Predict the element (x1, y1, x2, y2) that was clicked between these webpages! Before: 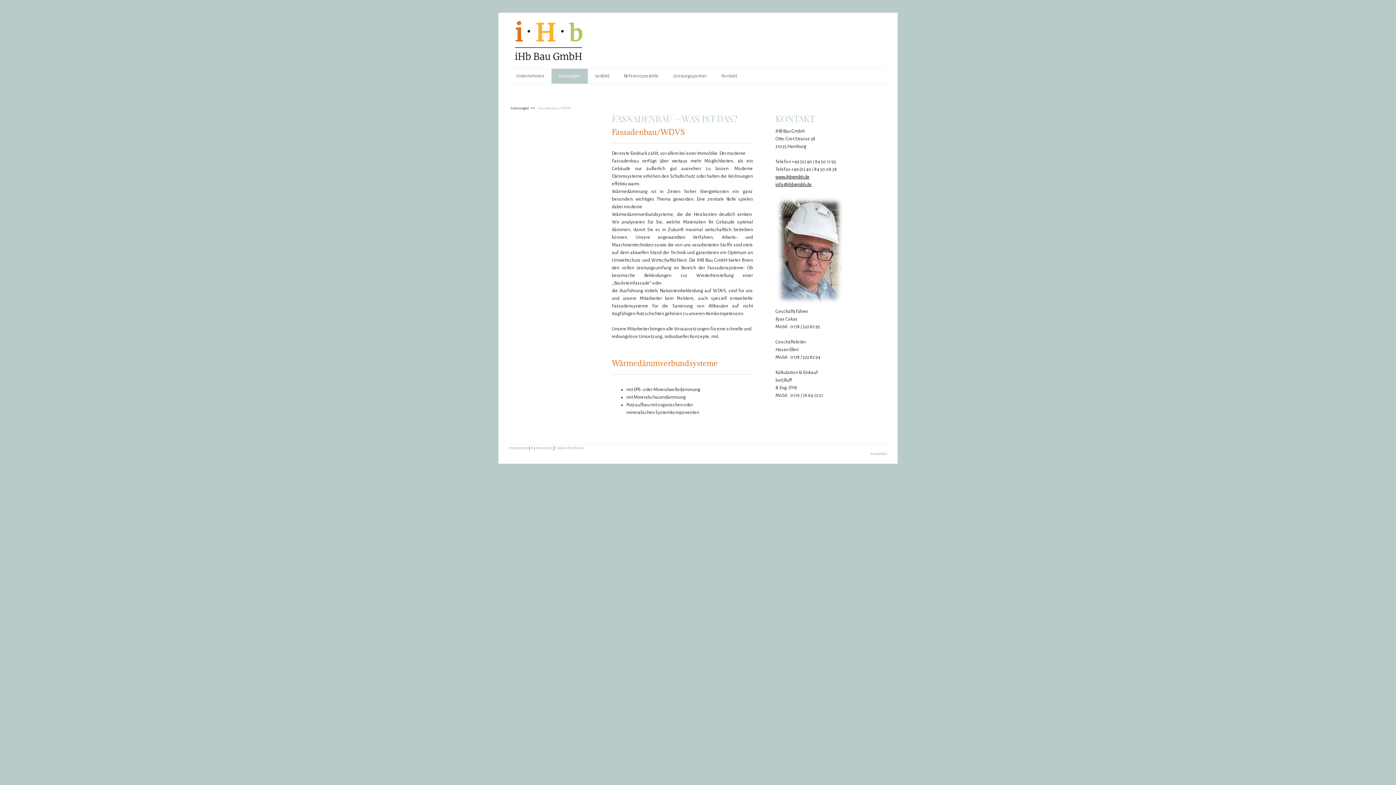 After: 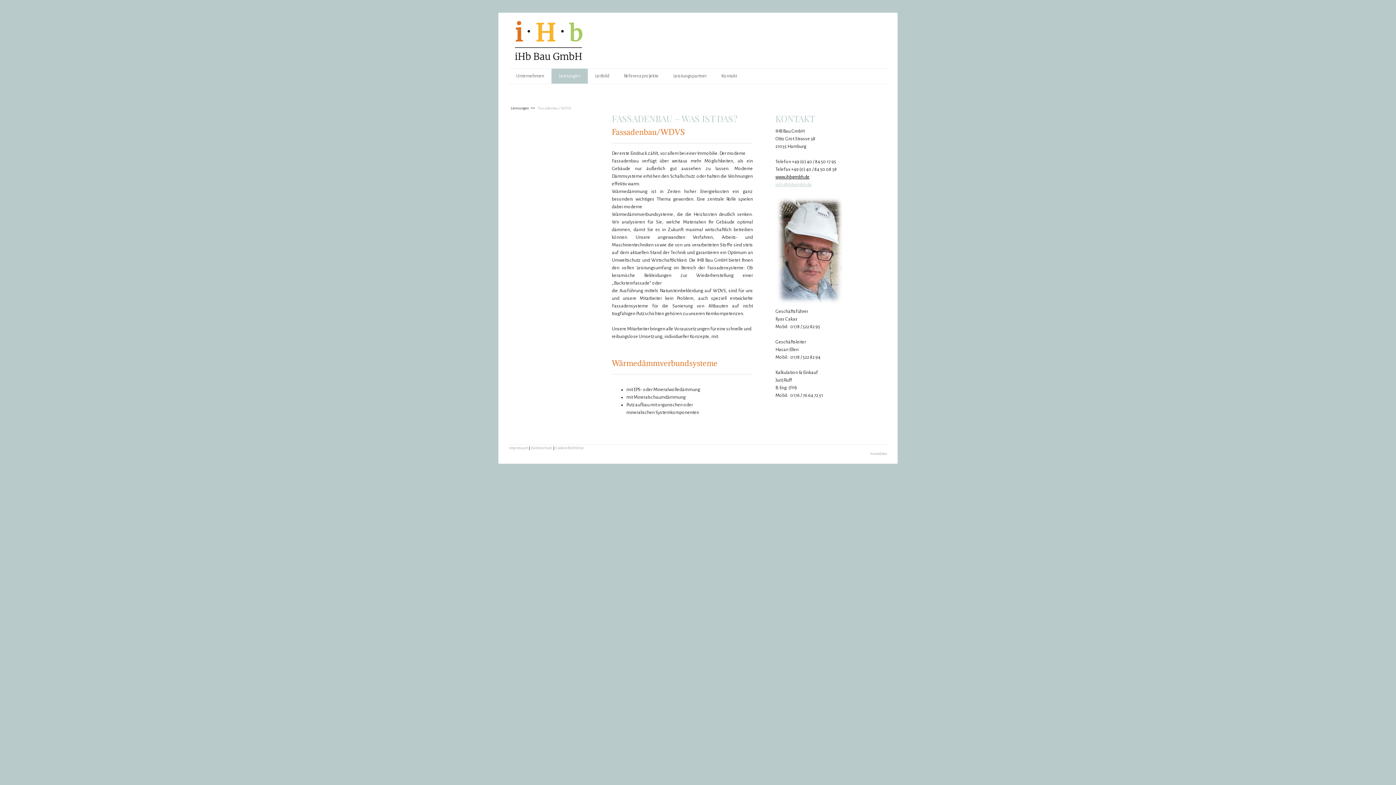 Action: bbox: (775, 182, 812, 187) label: info@ihbgmbh.de